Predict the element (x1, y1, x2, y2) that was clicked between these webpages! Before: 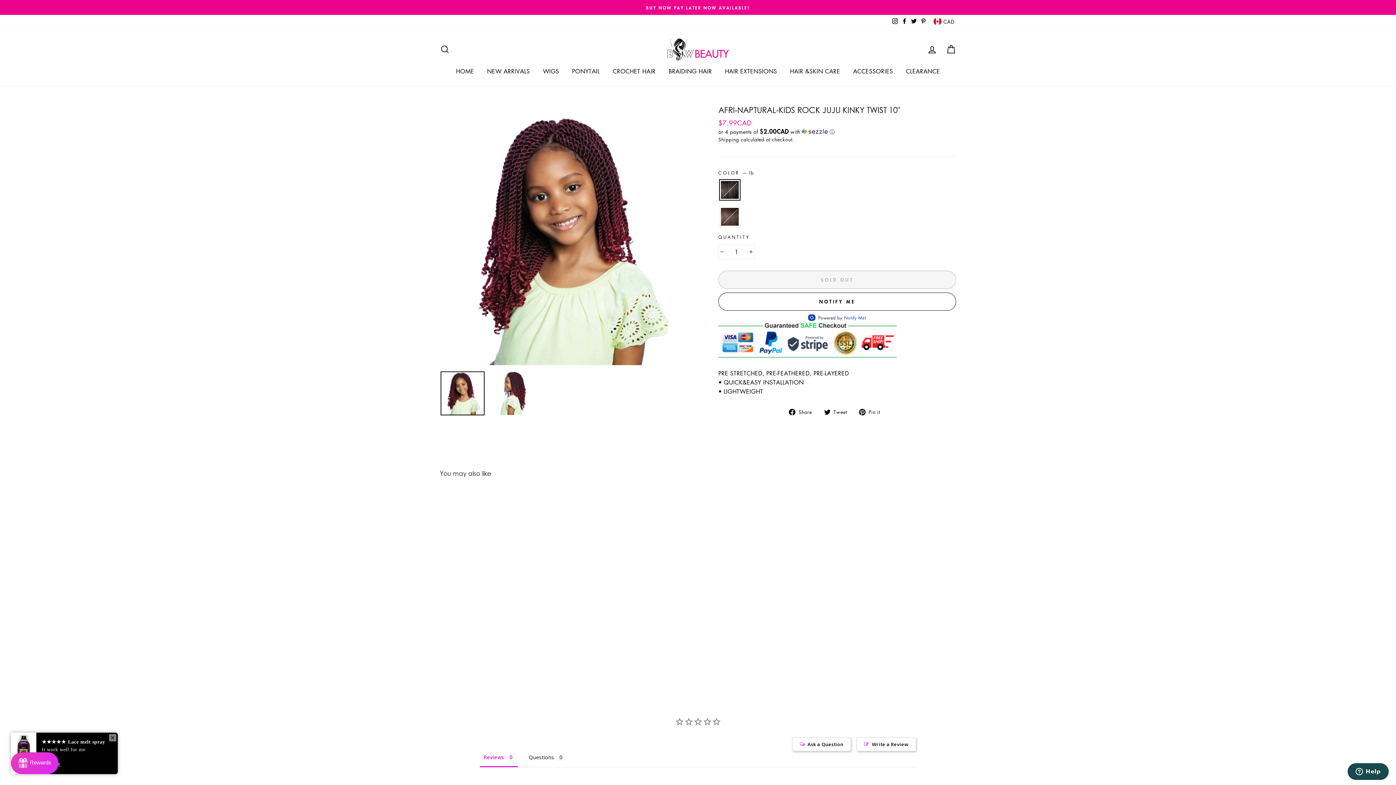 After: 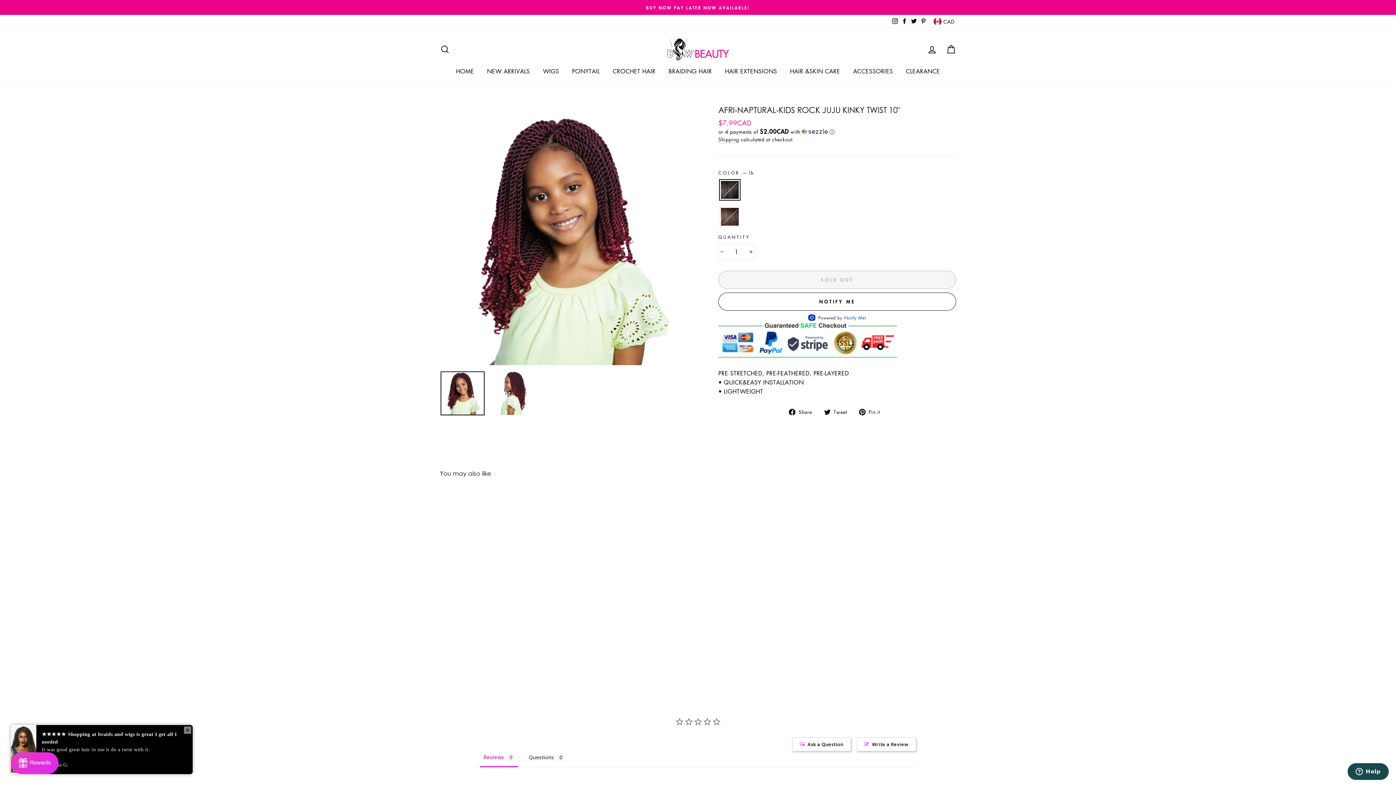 Action: bbox: (824, 407, 852, 416) label:  Tweet
Tweet on Twitter